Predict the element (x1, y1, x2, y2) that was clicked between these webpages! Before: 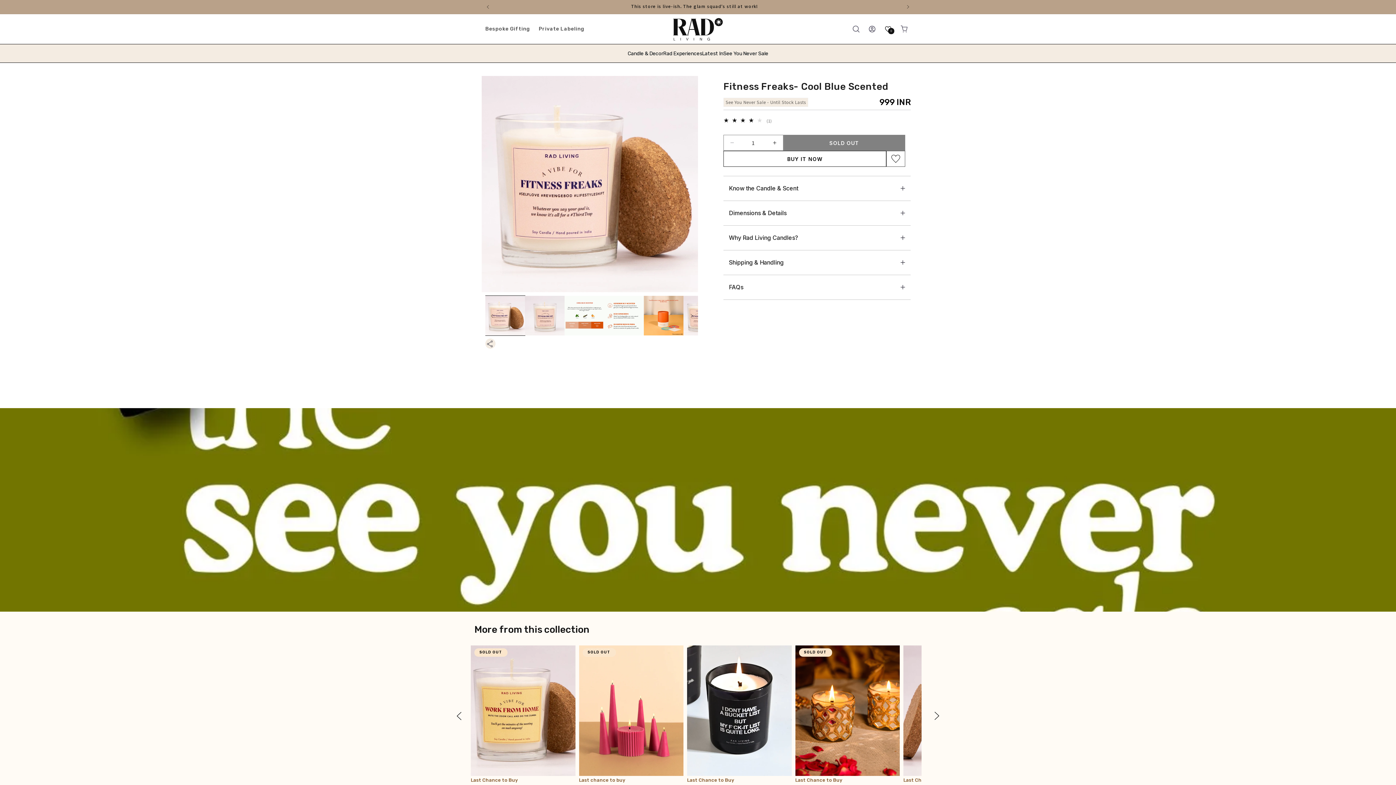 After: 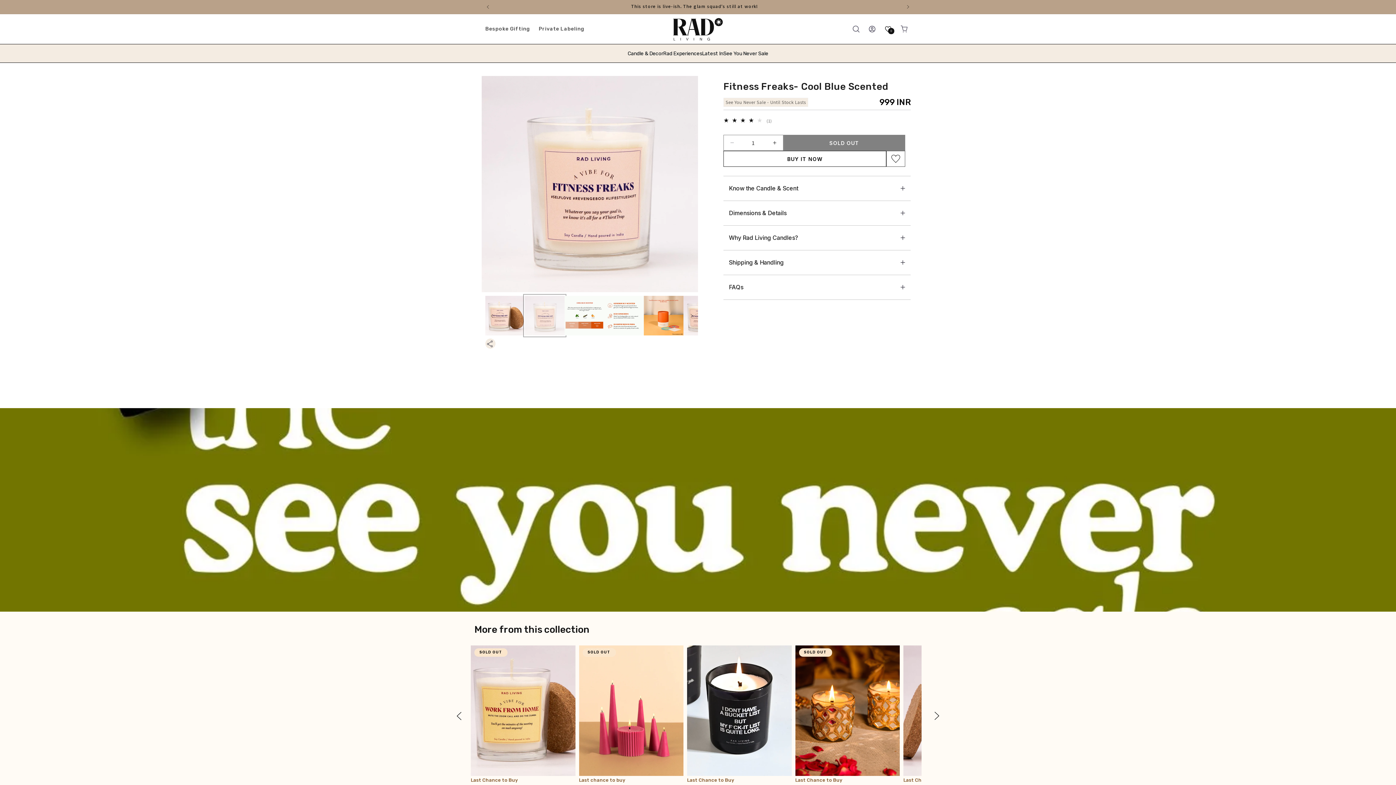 Action: bbox: (525, 296, 564, 335) label: Load image 2 in gallery view